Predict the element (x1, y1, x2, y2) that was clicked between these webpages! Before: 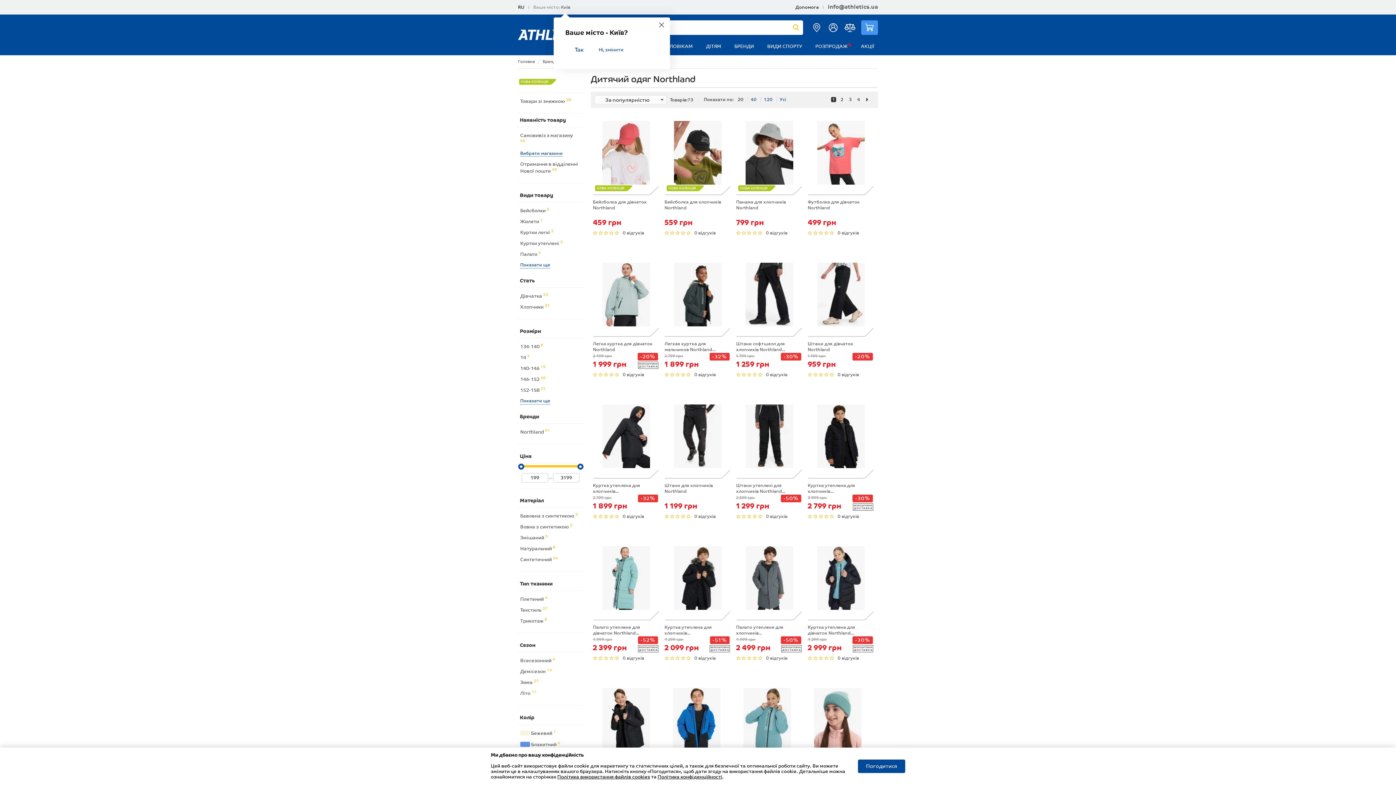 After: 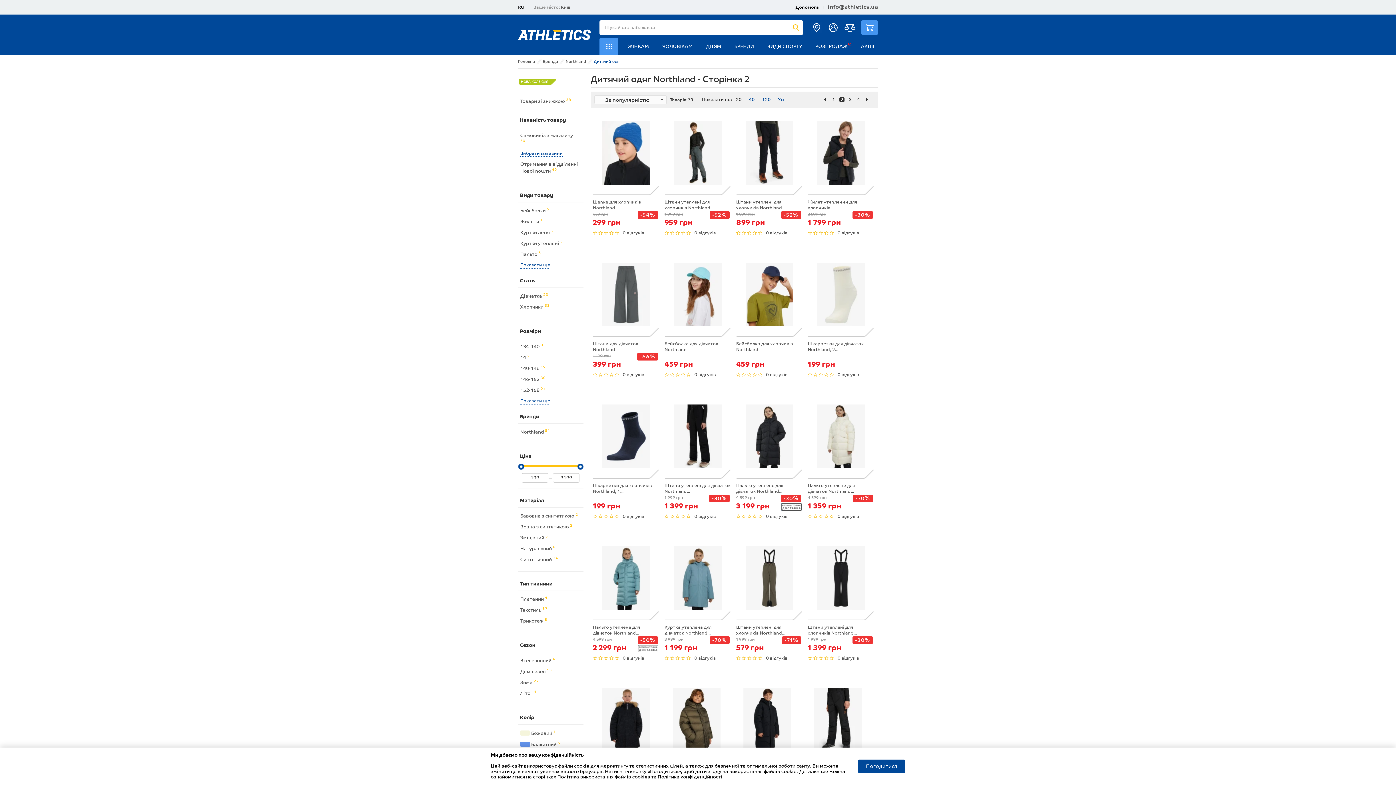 Action: bbox: (839, 97, 844, 102) label: 2